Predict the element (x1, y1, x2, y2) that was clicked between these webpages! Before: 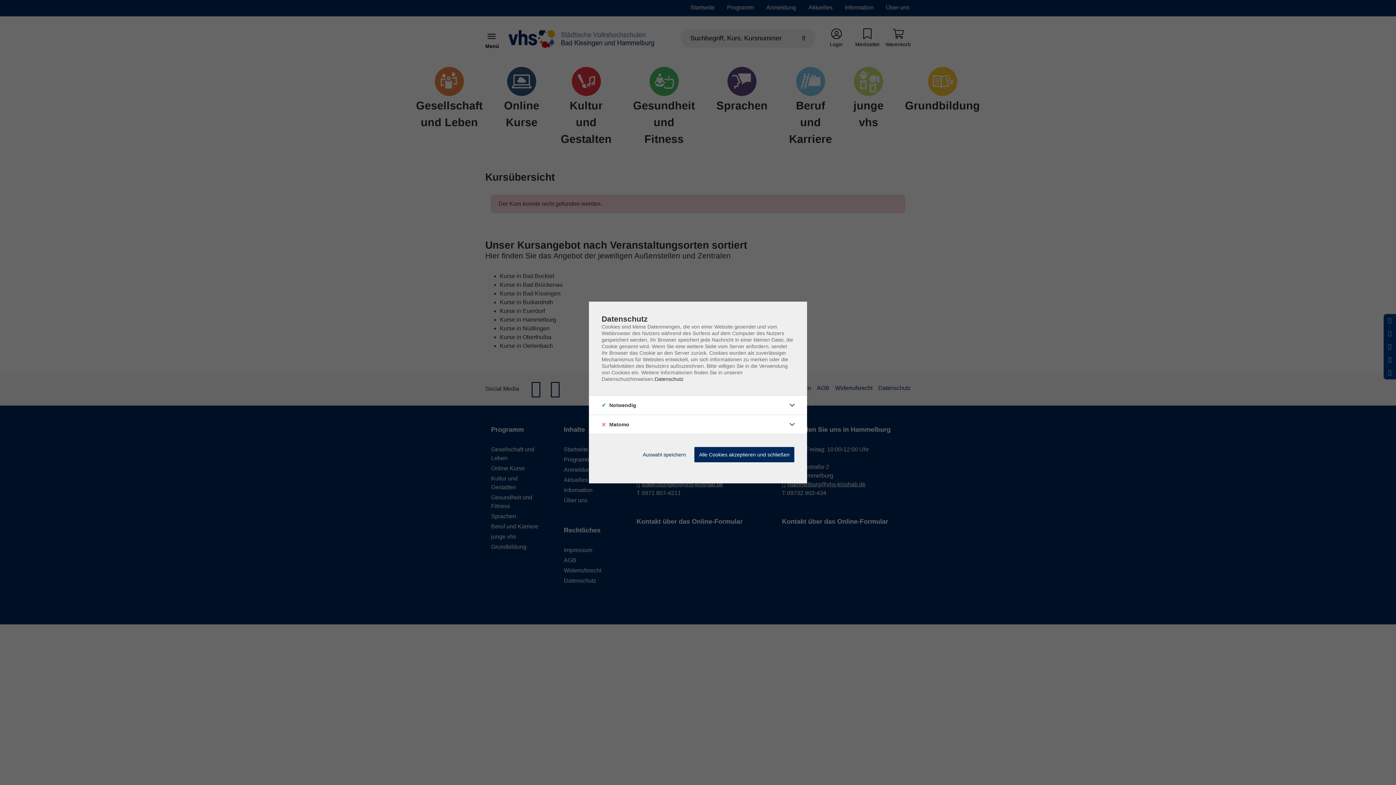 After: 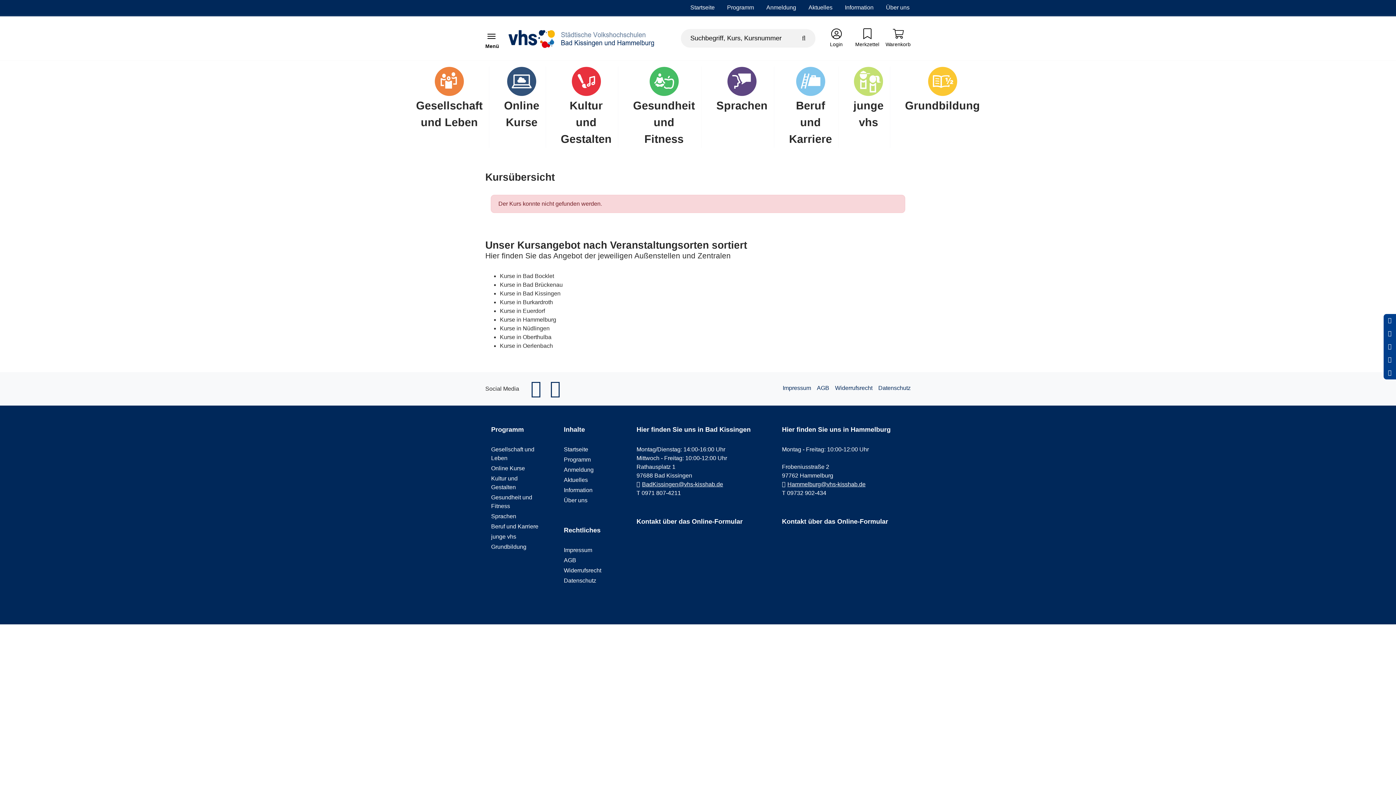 Action: label: Auswahl speichern bbox: (638, 447, 690, 462)